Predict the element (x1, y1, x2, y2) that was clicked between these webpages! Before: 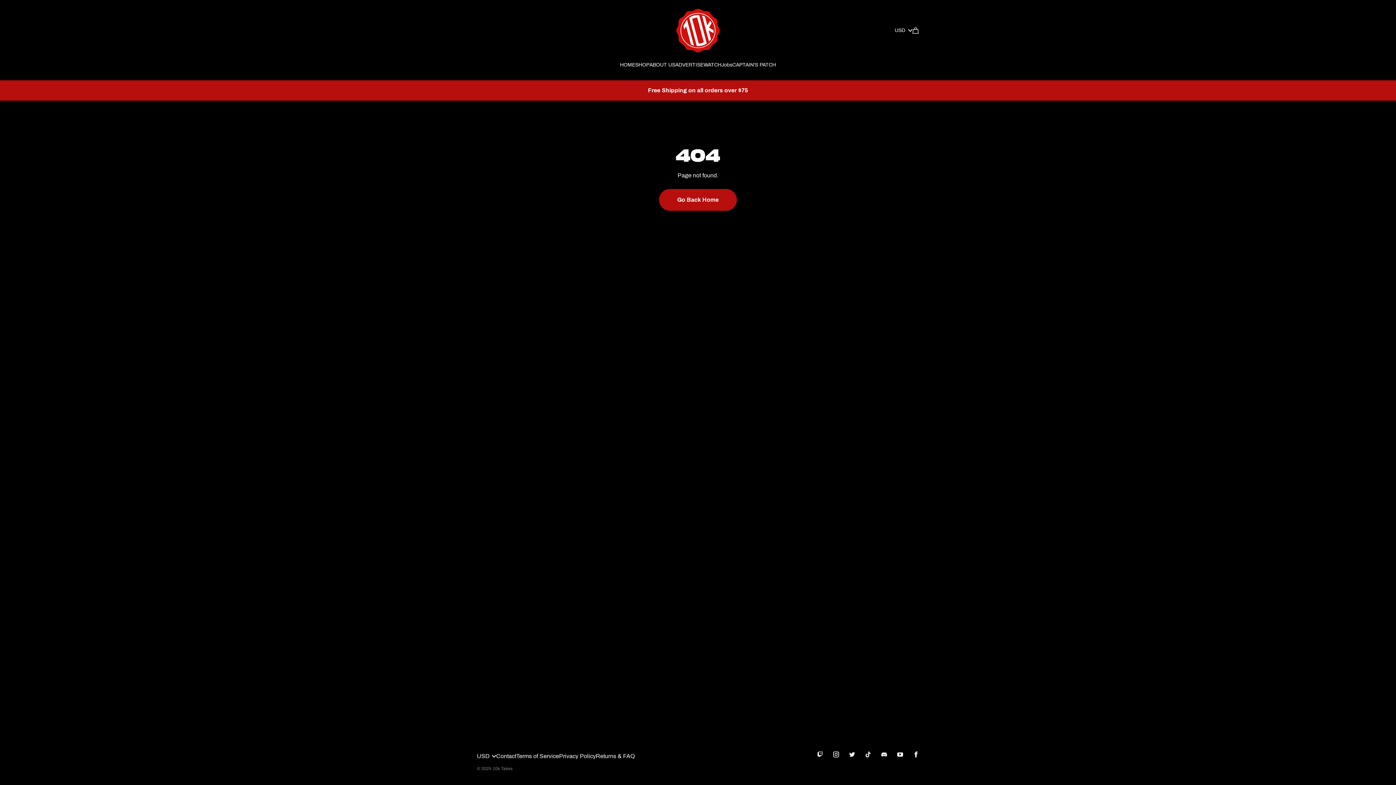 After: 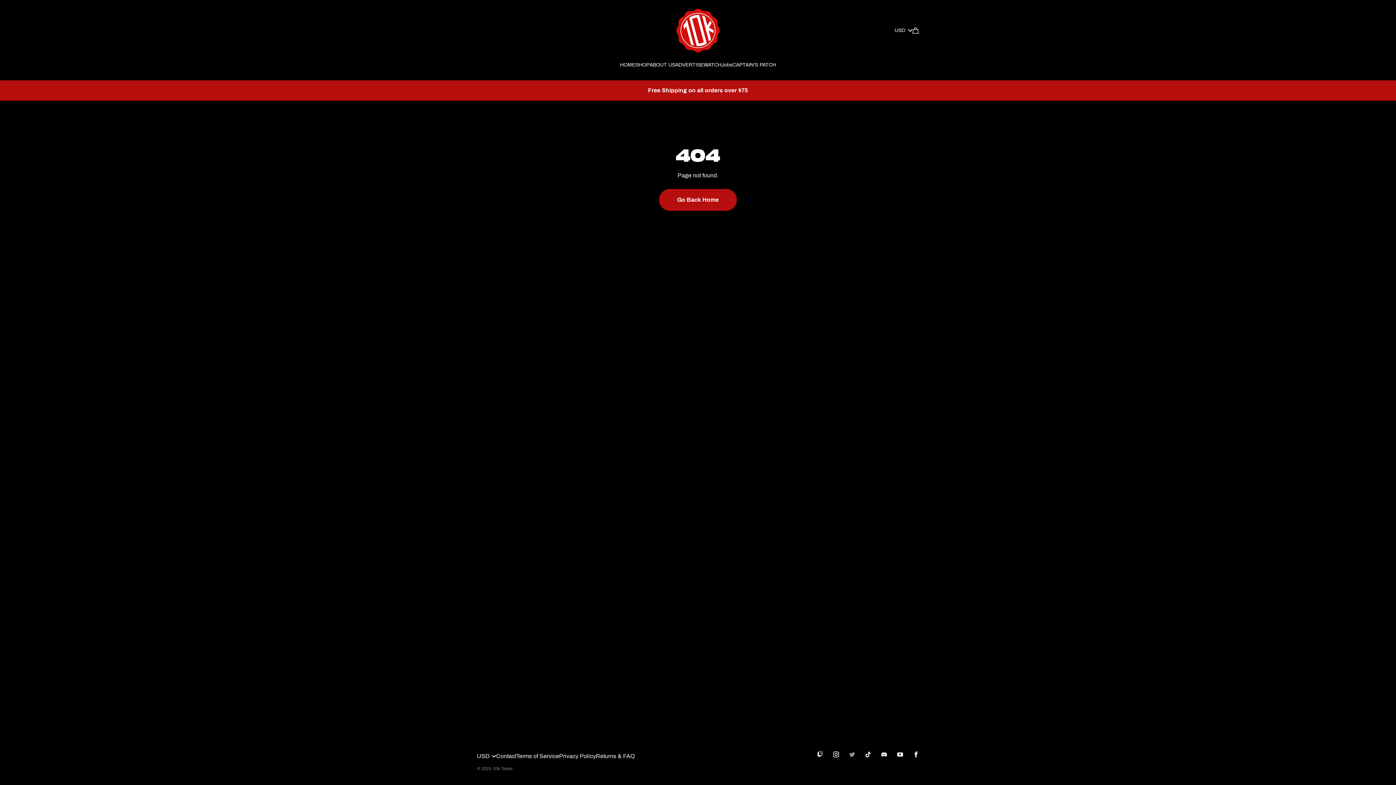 Action: bbox: (844, 747, 860, 762)